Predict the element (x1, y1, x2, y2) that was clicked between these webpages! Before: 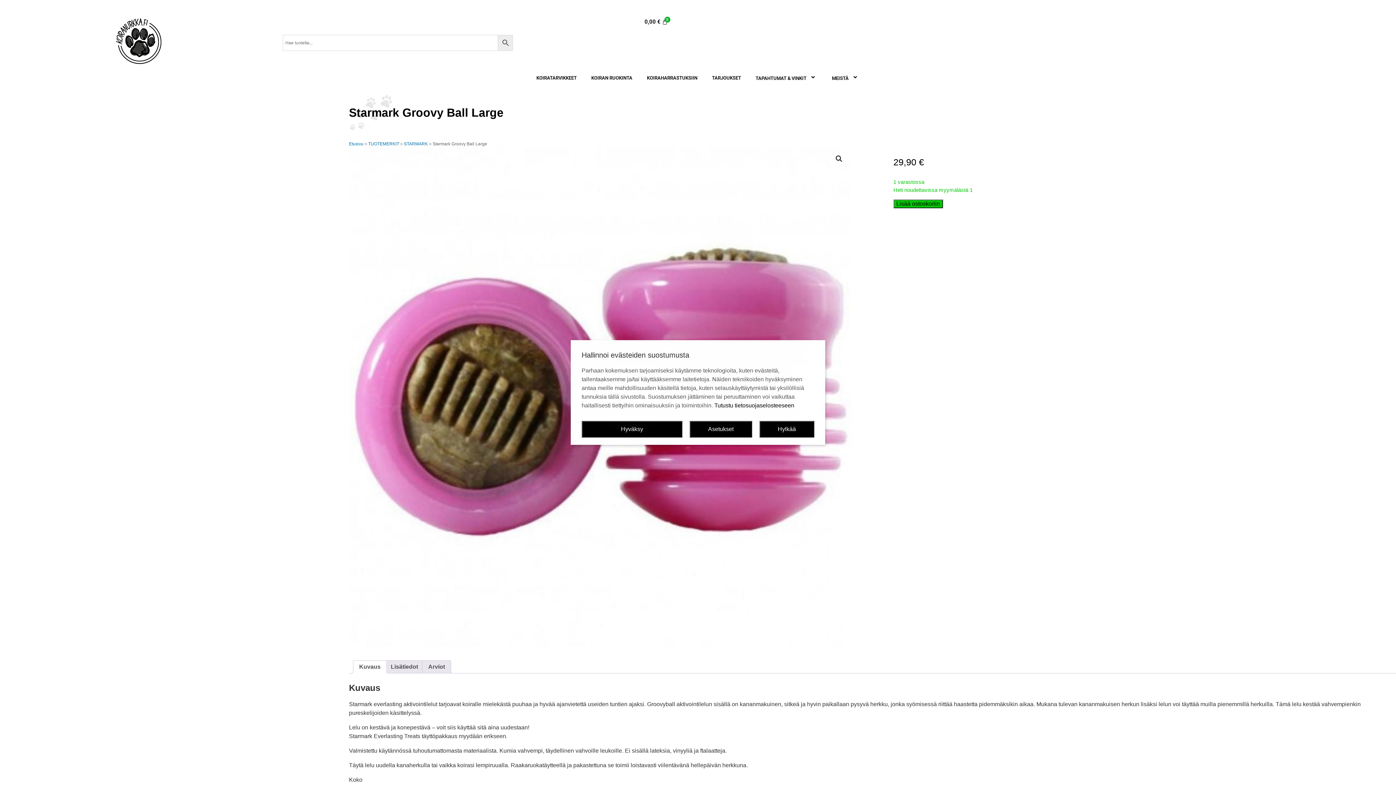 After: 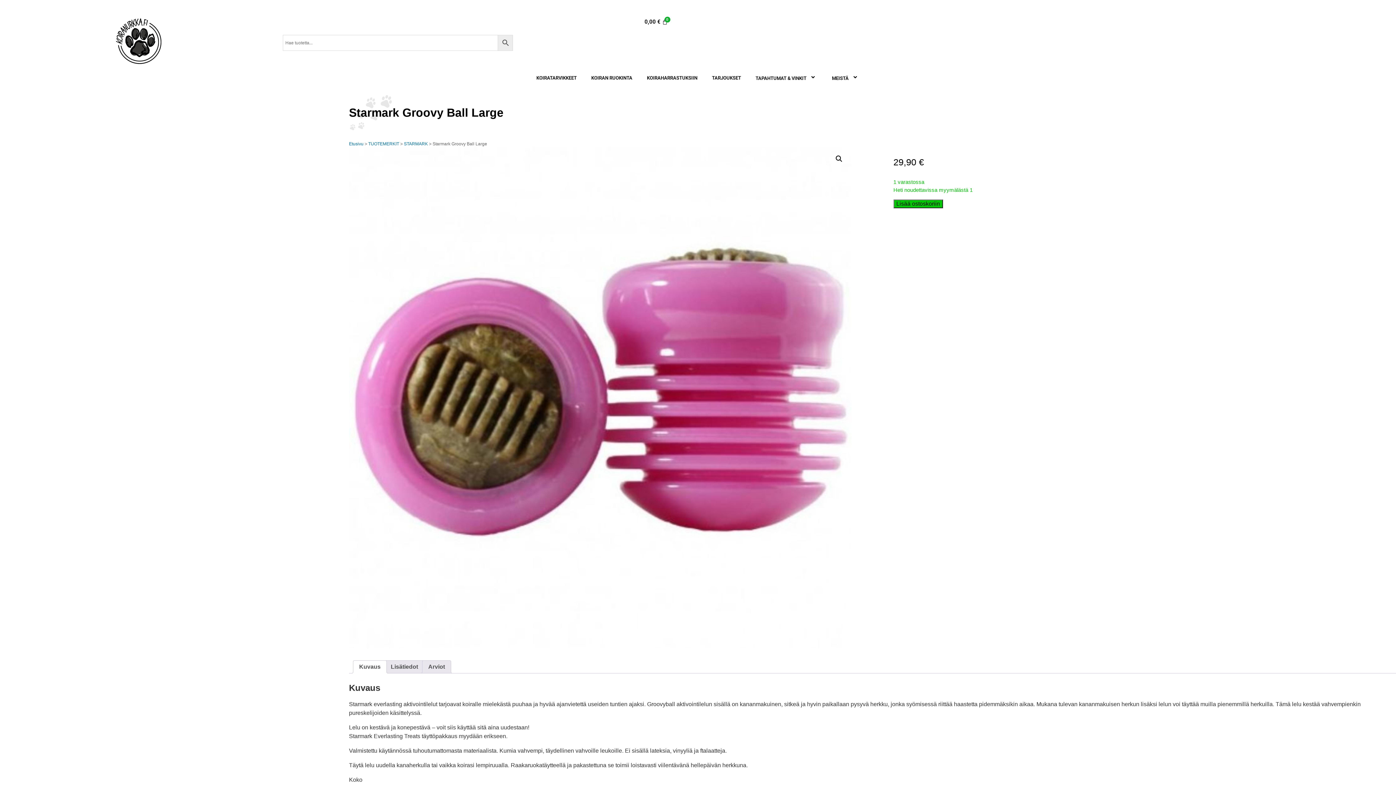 Action: bbox: (759, 421, 814, 437) label: Hylkää